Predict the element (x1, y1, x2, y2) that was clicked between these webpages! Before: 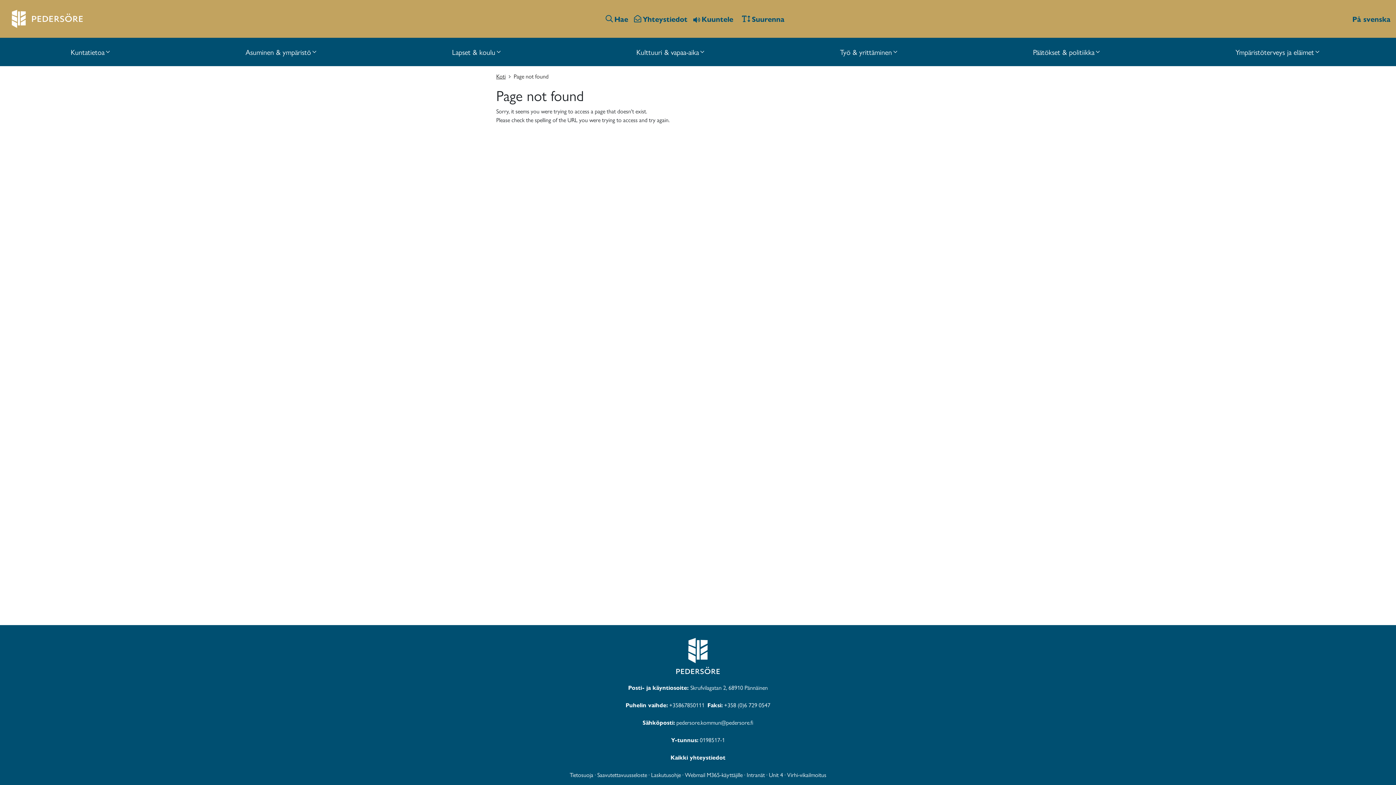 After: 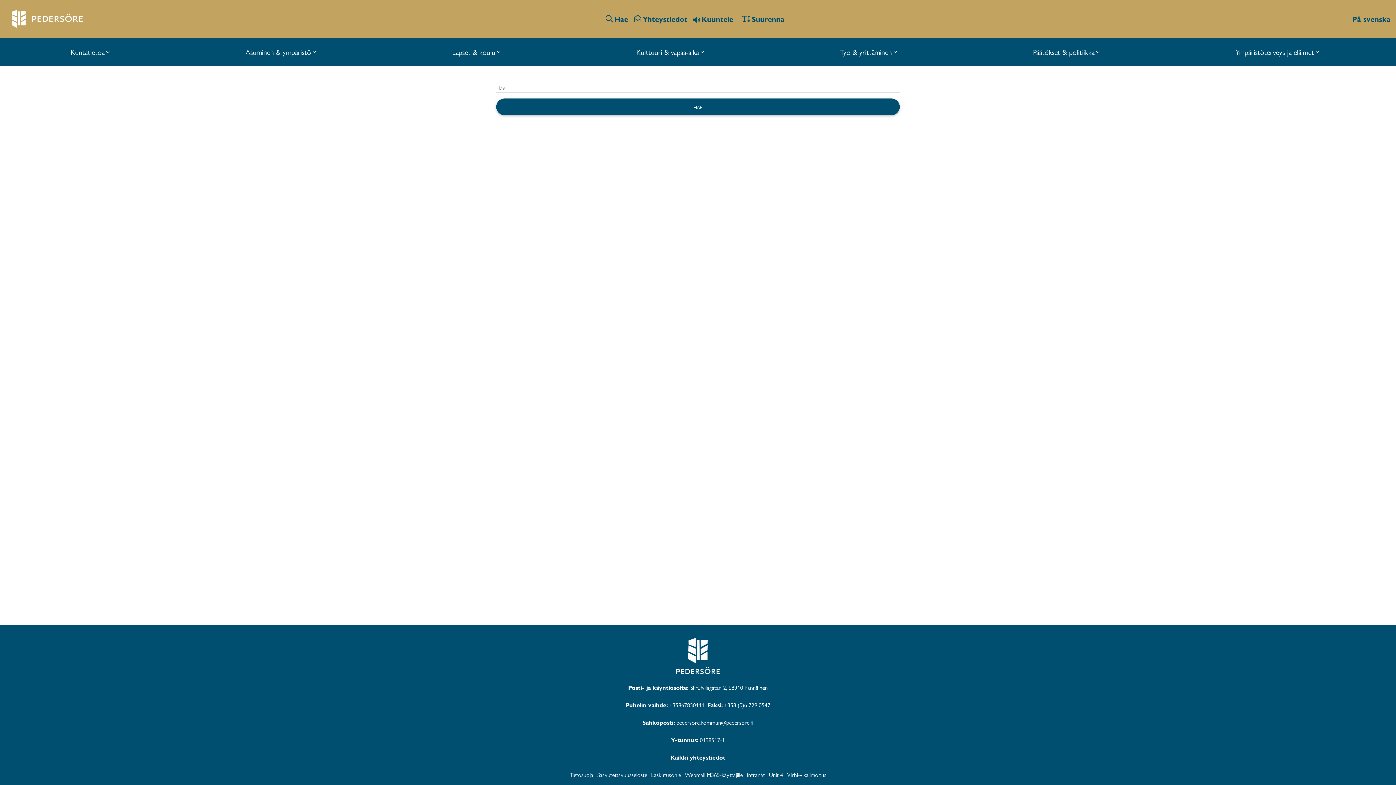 Action: label: Hae bbox: (605, 13, 628, 24)